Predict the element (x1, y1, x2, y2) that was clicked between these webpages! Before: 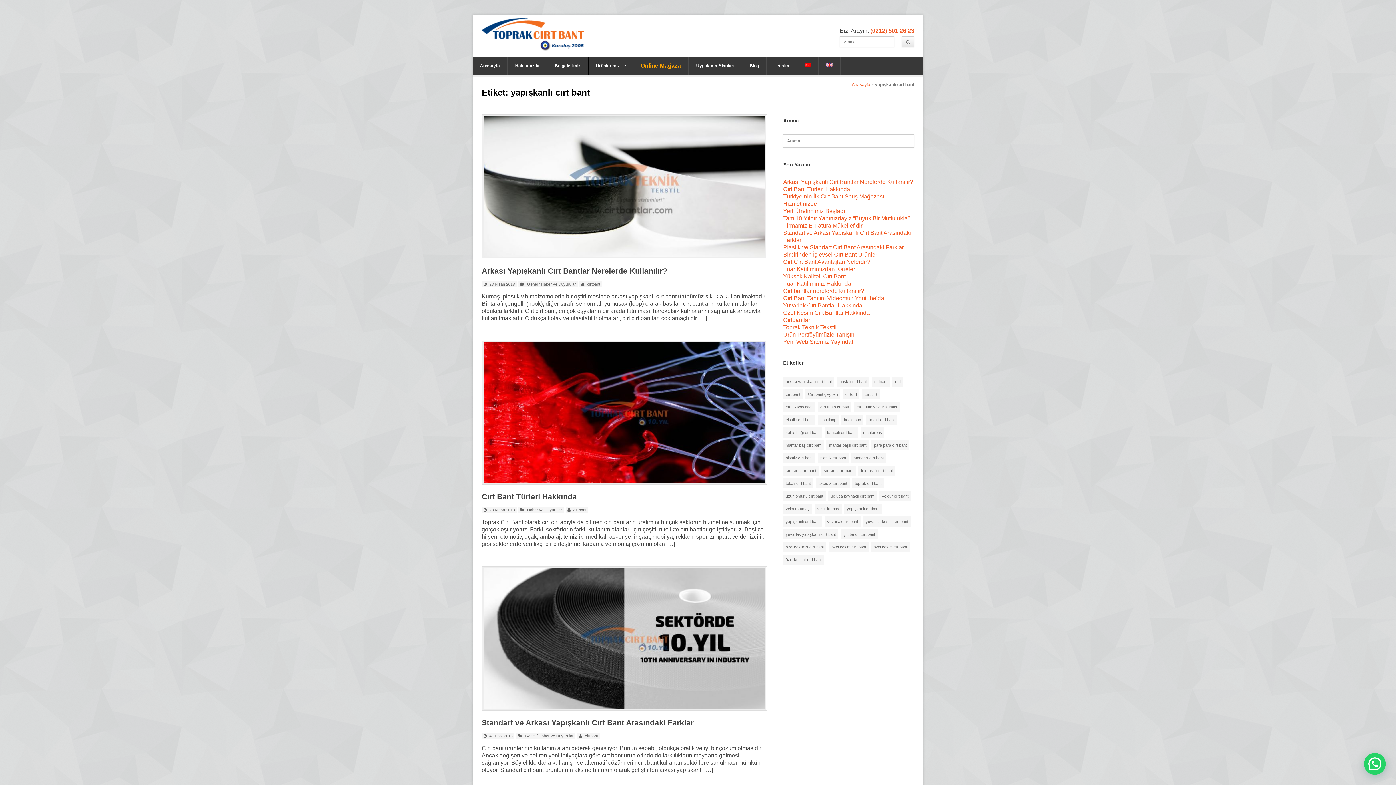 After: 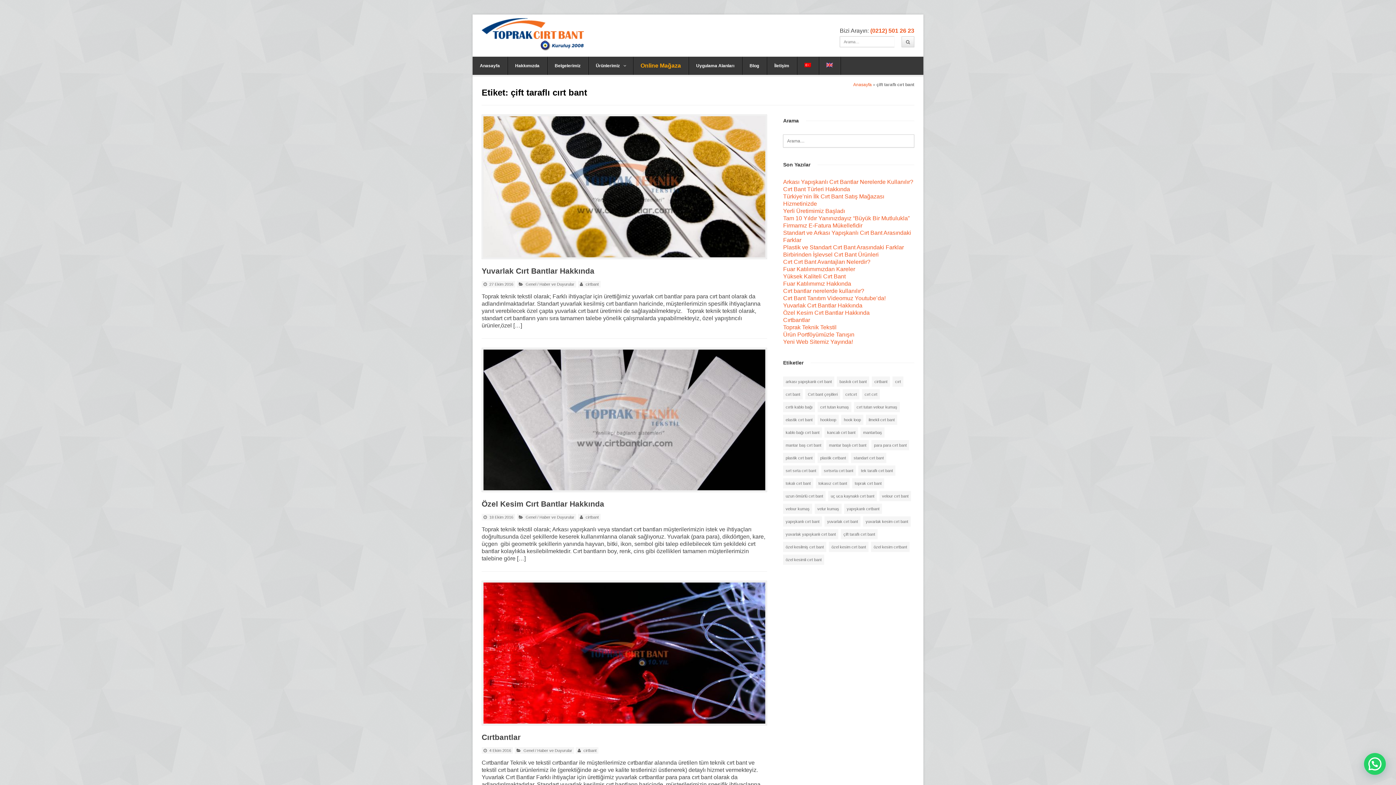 Action: bbox: (841, 529, 877, 539) label: çift taraflı cırt bant (5 öge)